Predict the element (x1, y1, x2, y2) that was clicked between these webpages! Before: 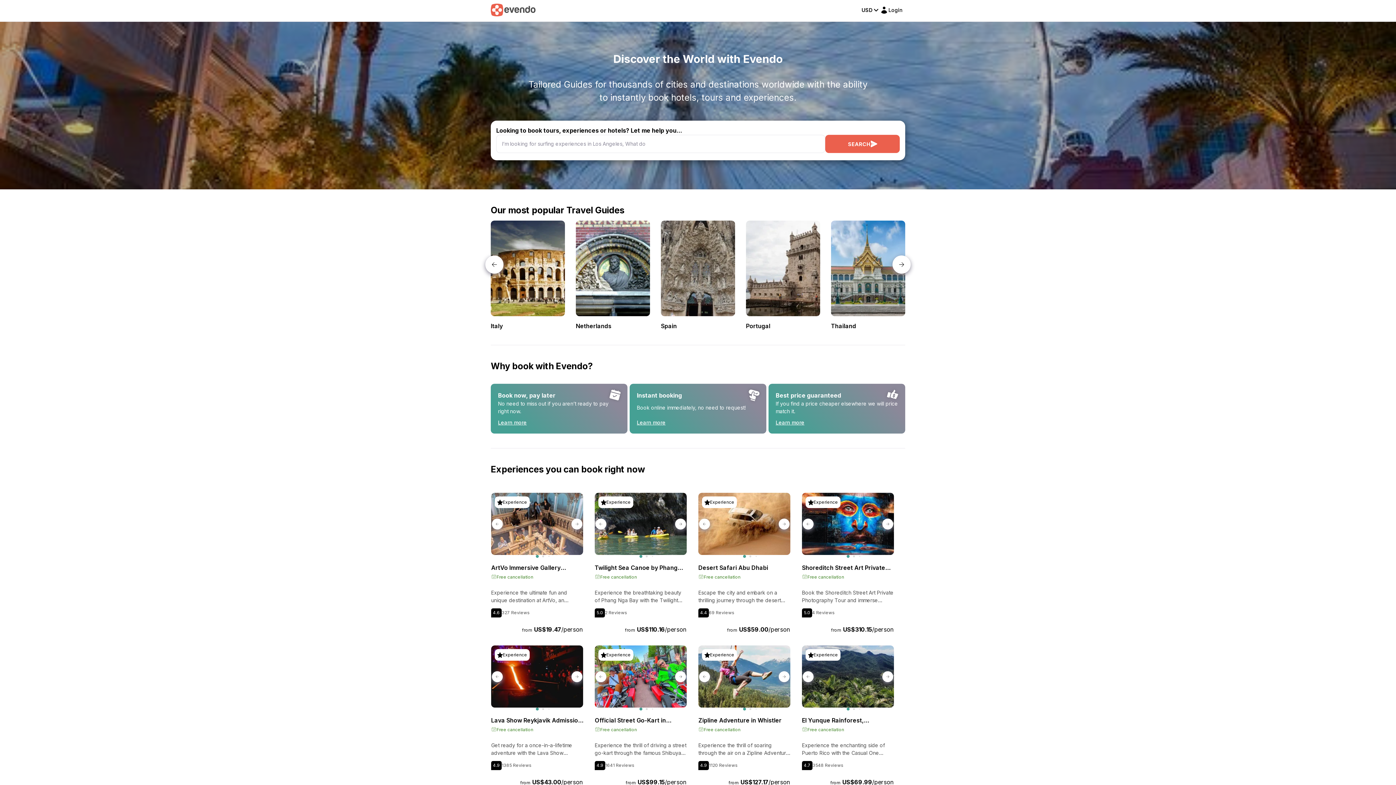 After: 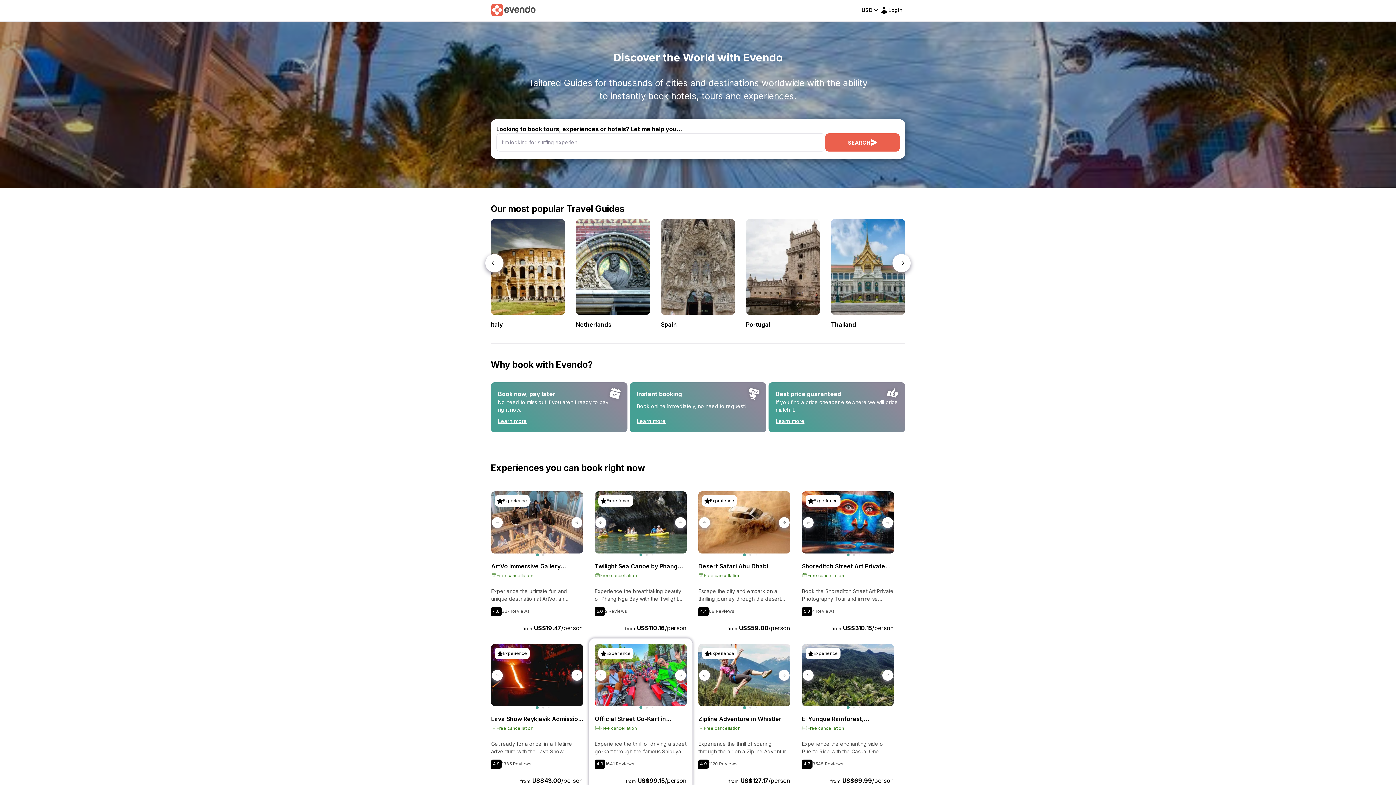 Action: bbox: (594, 645, 686, 786) label: Experience

Official Street Go-Kart in Shibuya

Free cancellation

Experience the thrill of driving a street go-kart through the famous Shibuya Crossing in Tokyo, dressed up as your favorite character from comics, games, or anime. As you navigate the streets of Shibuya, Harajuku, and Omotesando, you'll be greeted by waves and cheers from onlookers, making you feel like a celebrity. This guided tour ensures your safety and takes care of capturing memorable moments by taking plenty of photos for you to cherish. Explore the vibrant fashion and atmosphere of Harajuku, witness the beautiful streets of Omotesando, and be part of the iconic Shibuya Crossing. With a maximum of 6 drivers per group, you can join solo and make new friends along the way. Don't miss this unforgettable opportunity to create lasting memories and share them with your loved ones. Book your tour now and be ready for an extraordinary adventure in Tokyo.

4.9
1641 Reviews

fromUS$99.15/person